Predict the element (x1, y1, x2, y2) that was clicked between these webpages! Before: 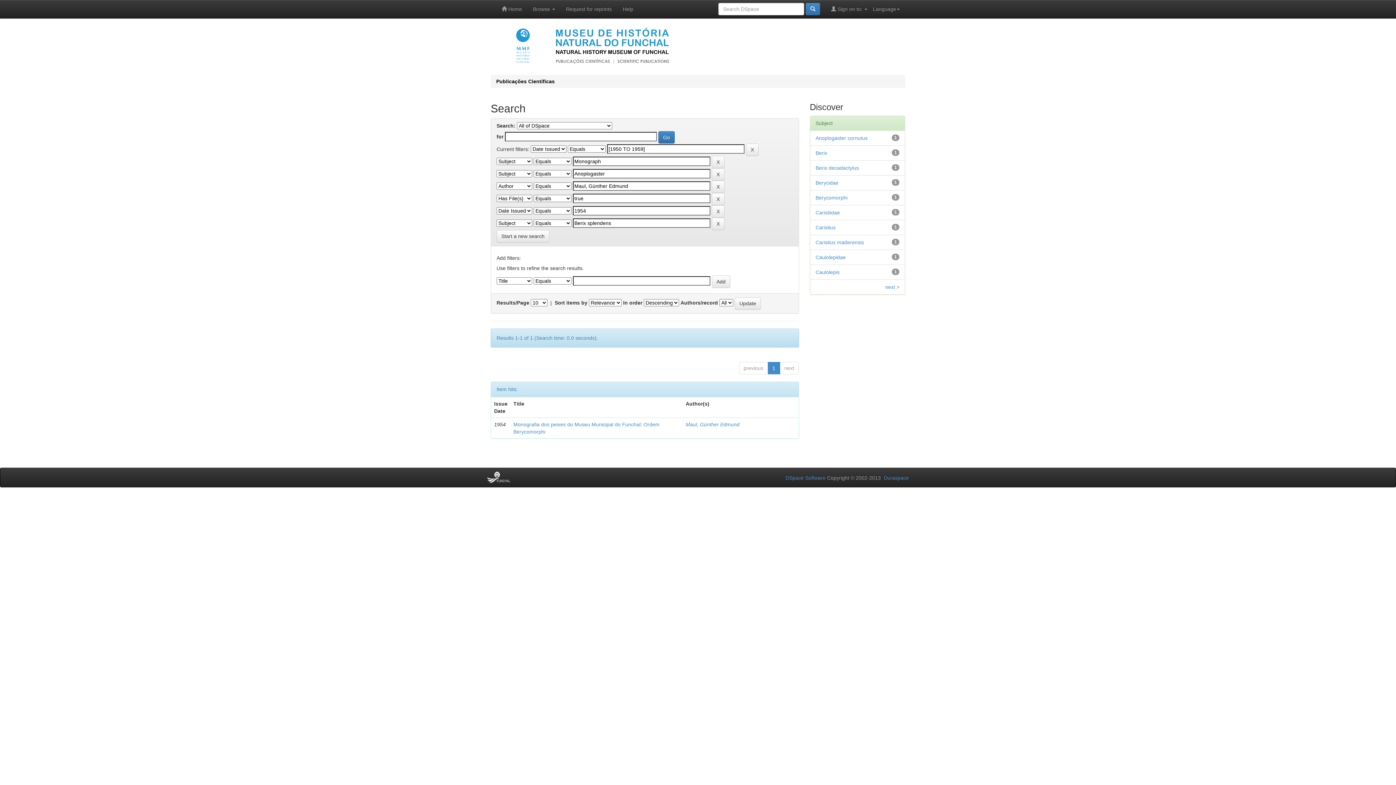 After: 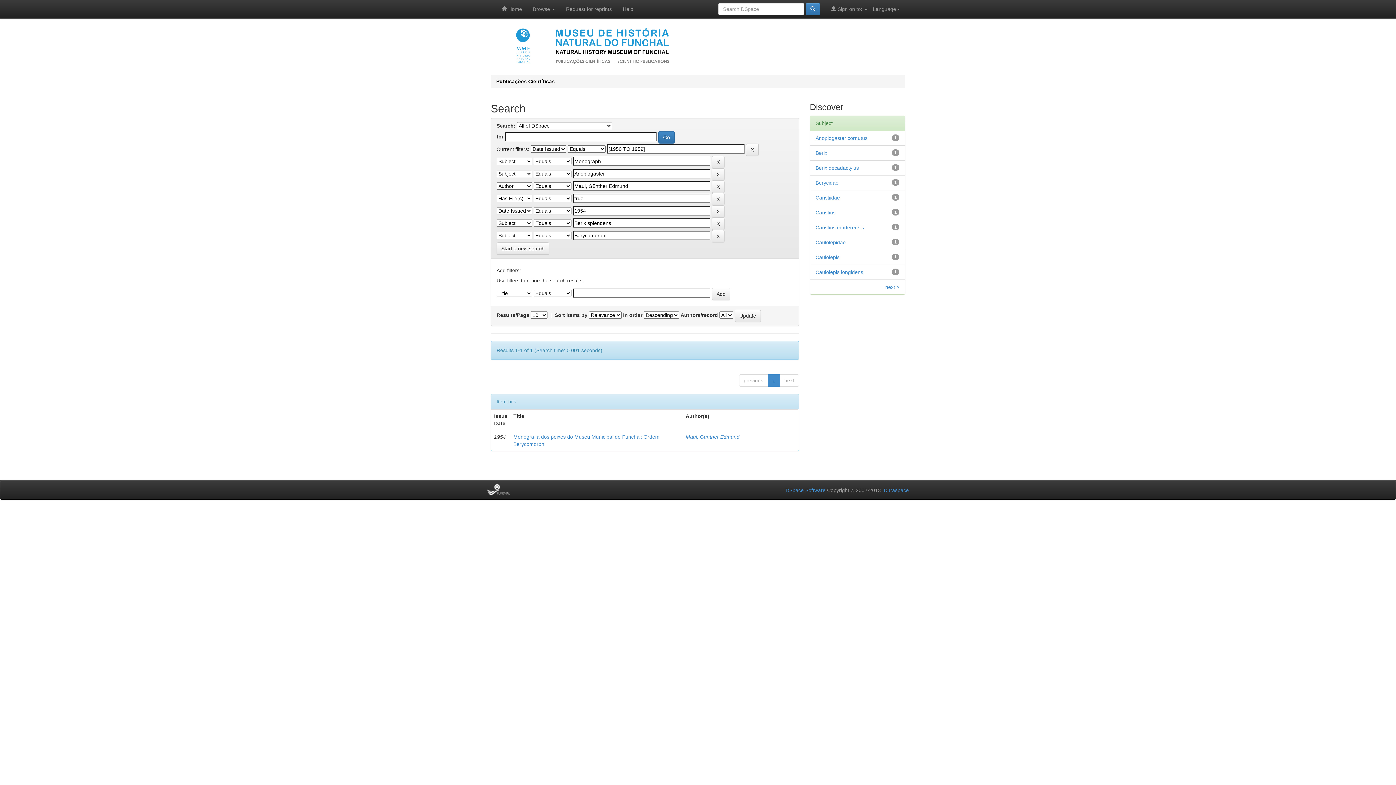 Action: label: Berycomorphi bbox: (815, 194, 847, 200)